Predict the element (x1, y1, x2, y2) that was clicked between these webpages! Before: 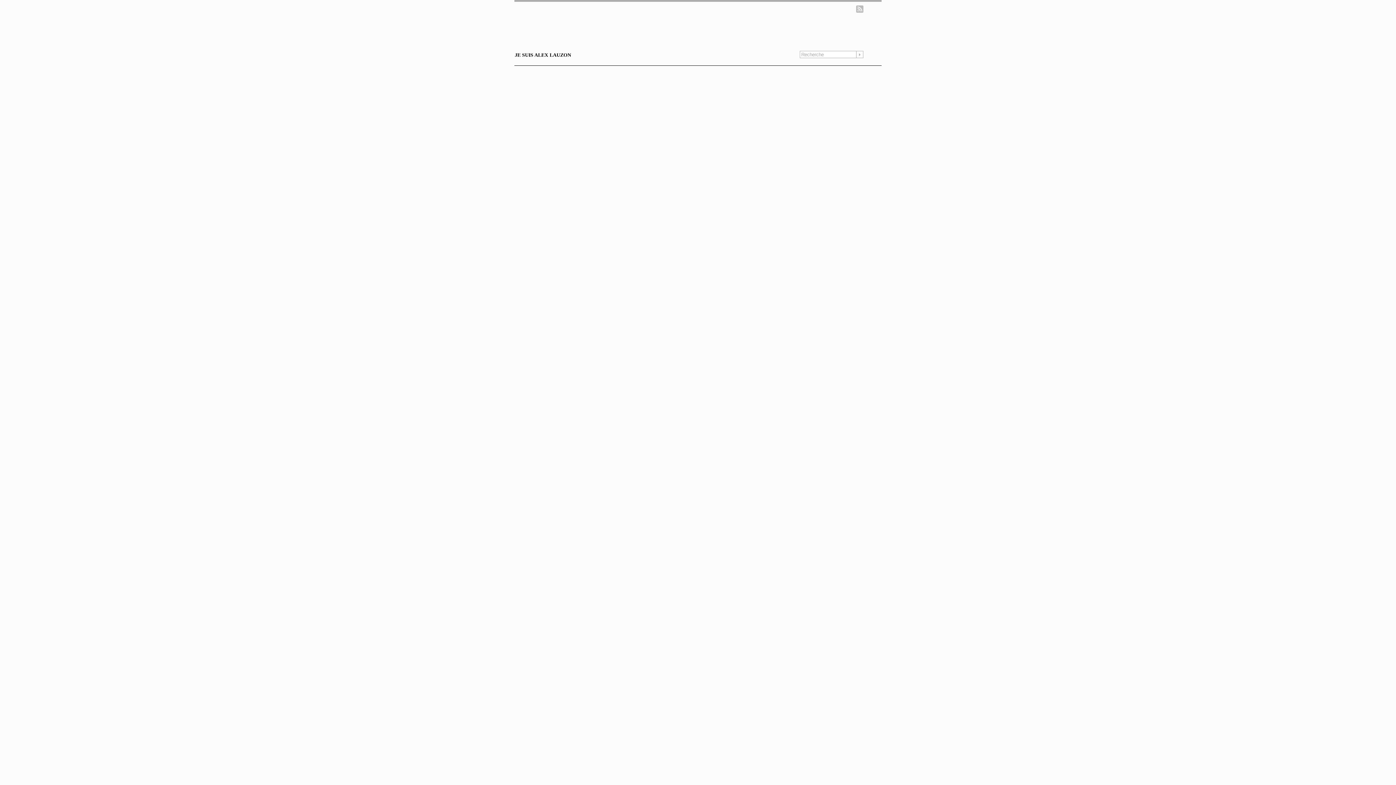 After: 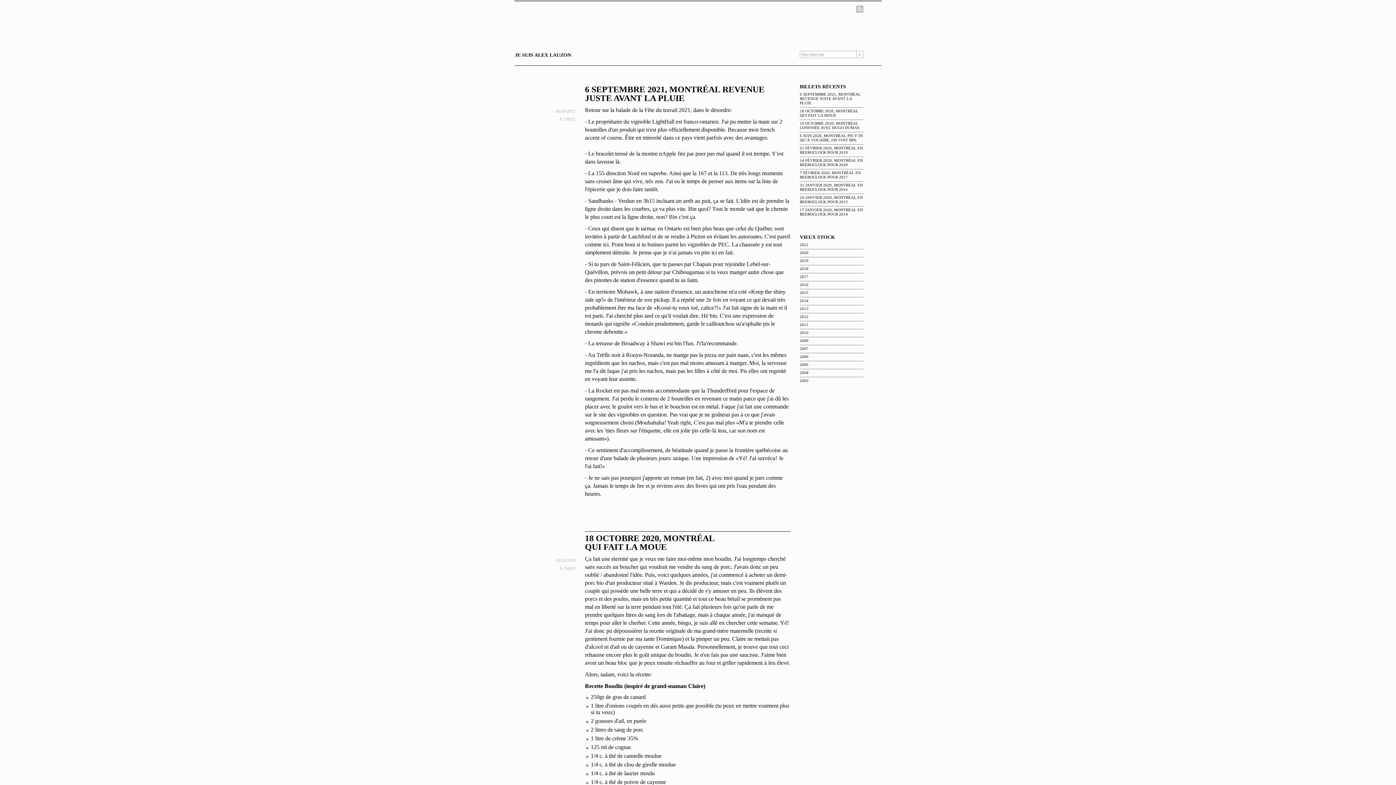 Action: label: JE SUIS ALEX LAUZON bbox: (514, 52, 571, 57)